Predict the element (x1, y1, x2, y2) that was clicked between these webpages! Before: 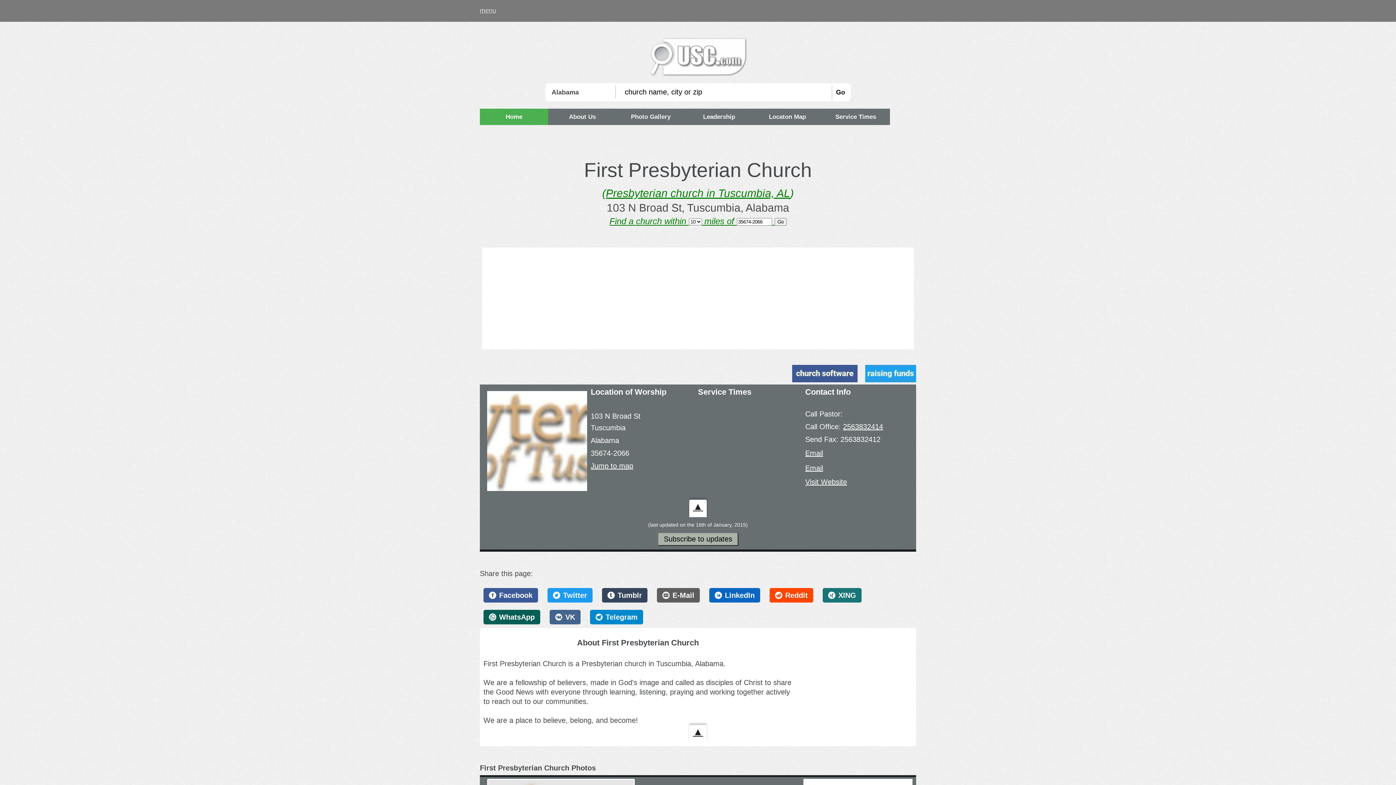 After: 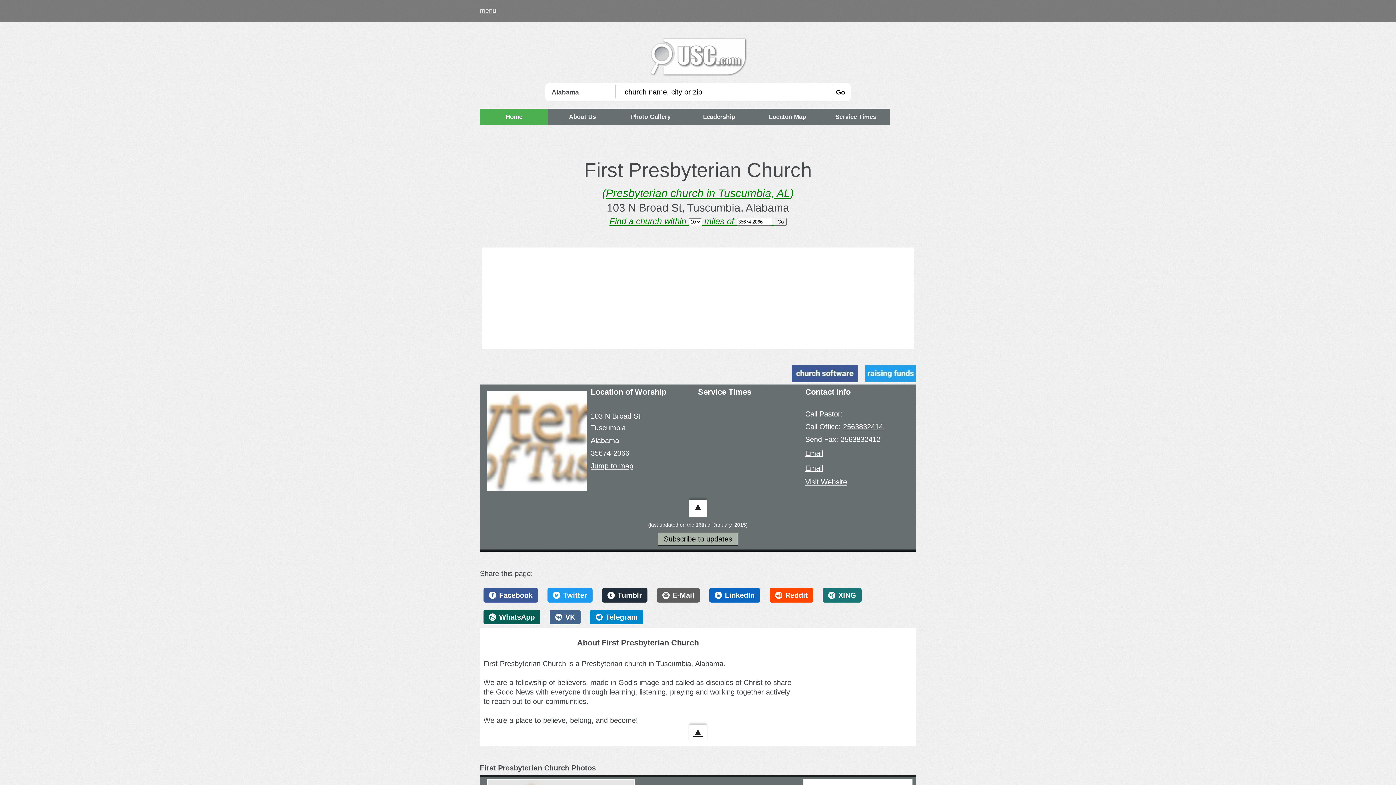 Action: label: Tumblr bbox: (602, 588, 647, 602)